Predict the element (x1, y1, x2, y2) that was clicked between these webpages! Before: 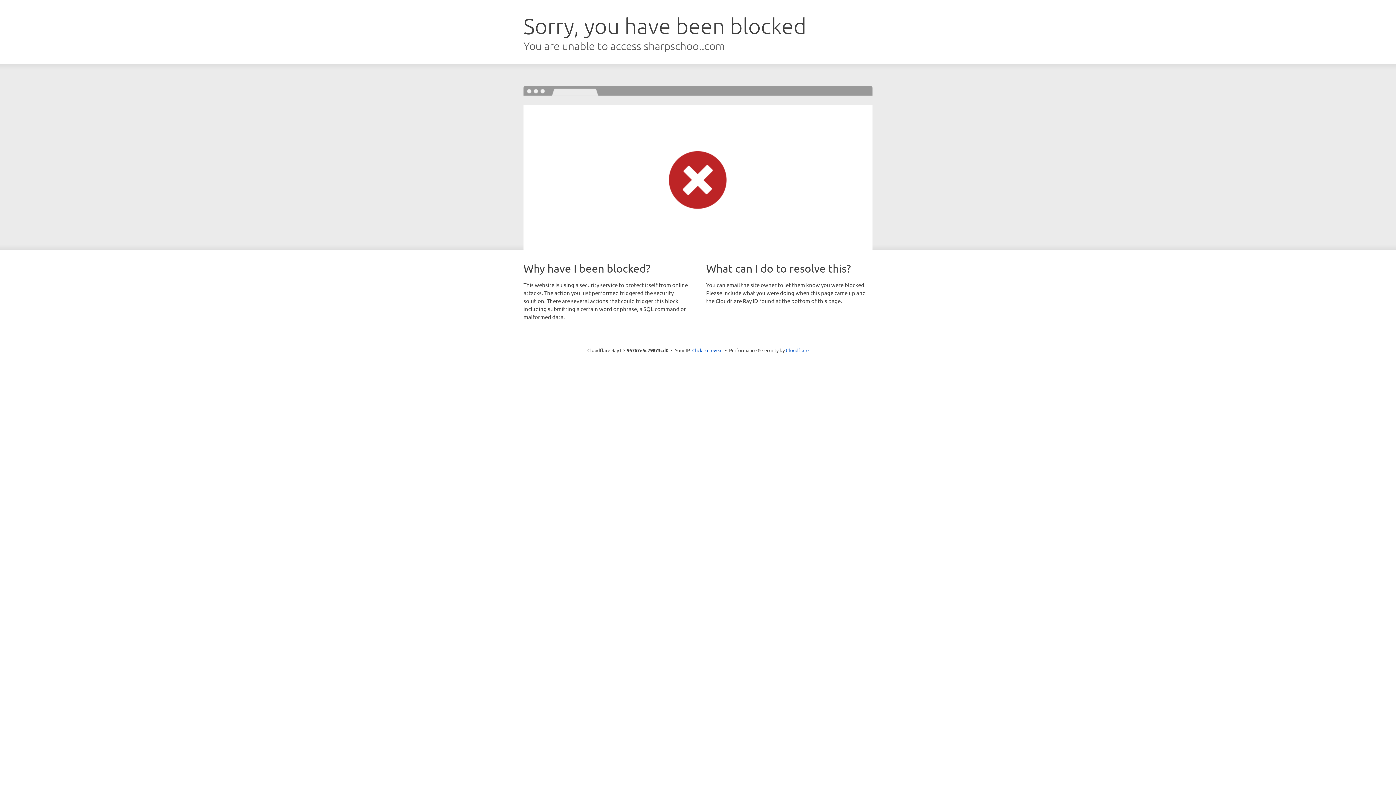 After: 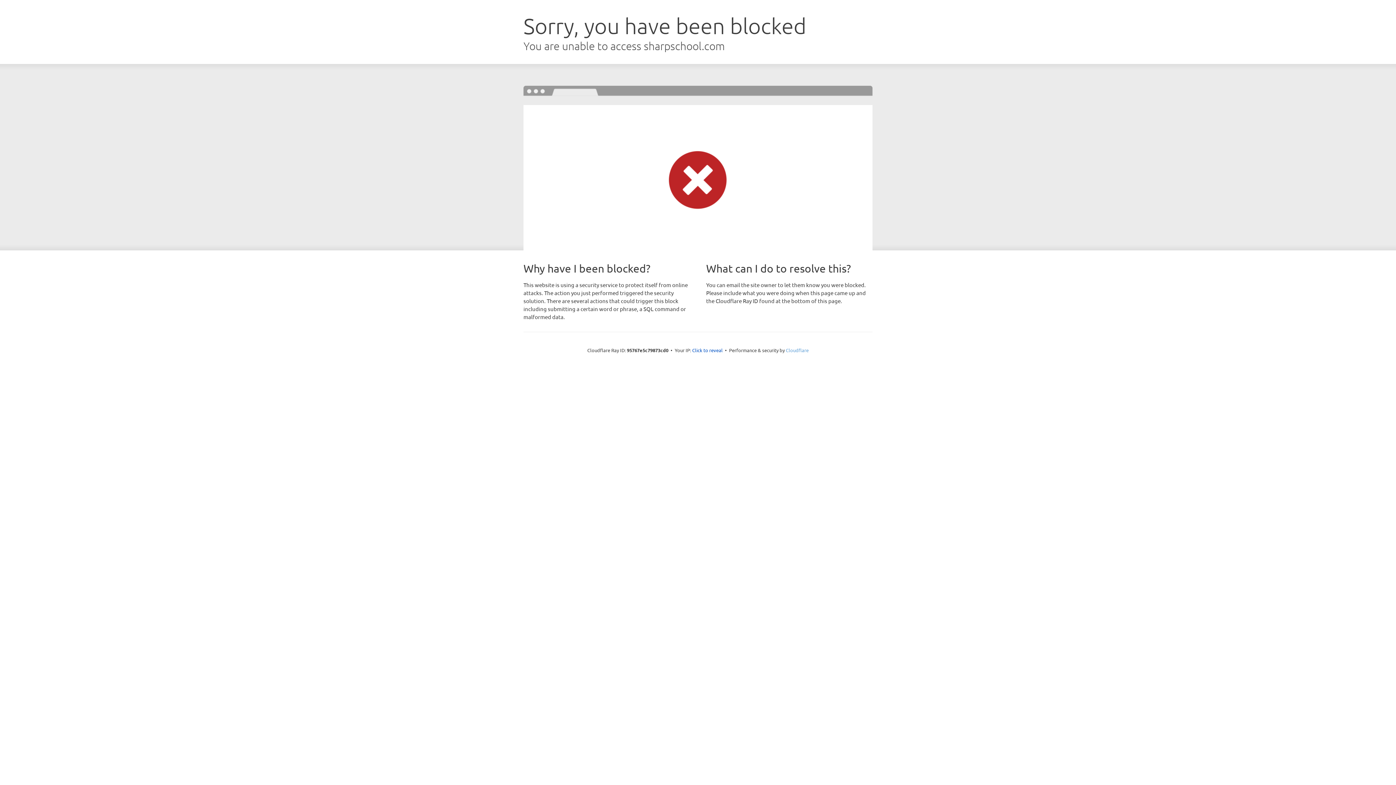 Action: label: Cloudflare bbox: (786, 347, 808, 353)